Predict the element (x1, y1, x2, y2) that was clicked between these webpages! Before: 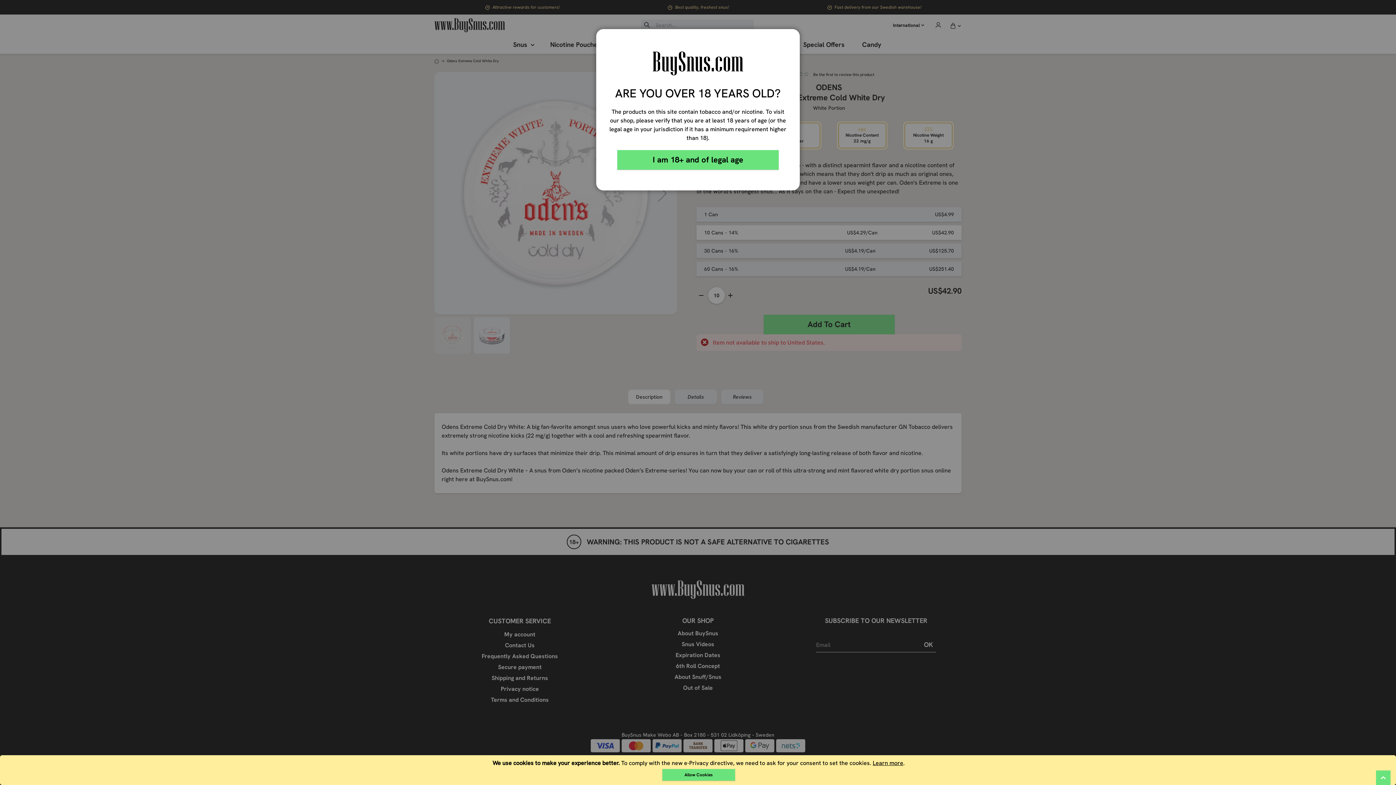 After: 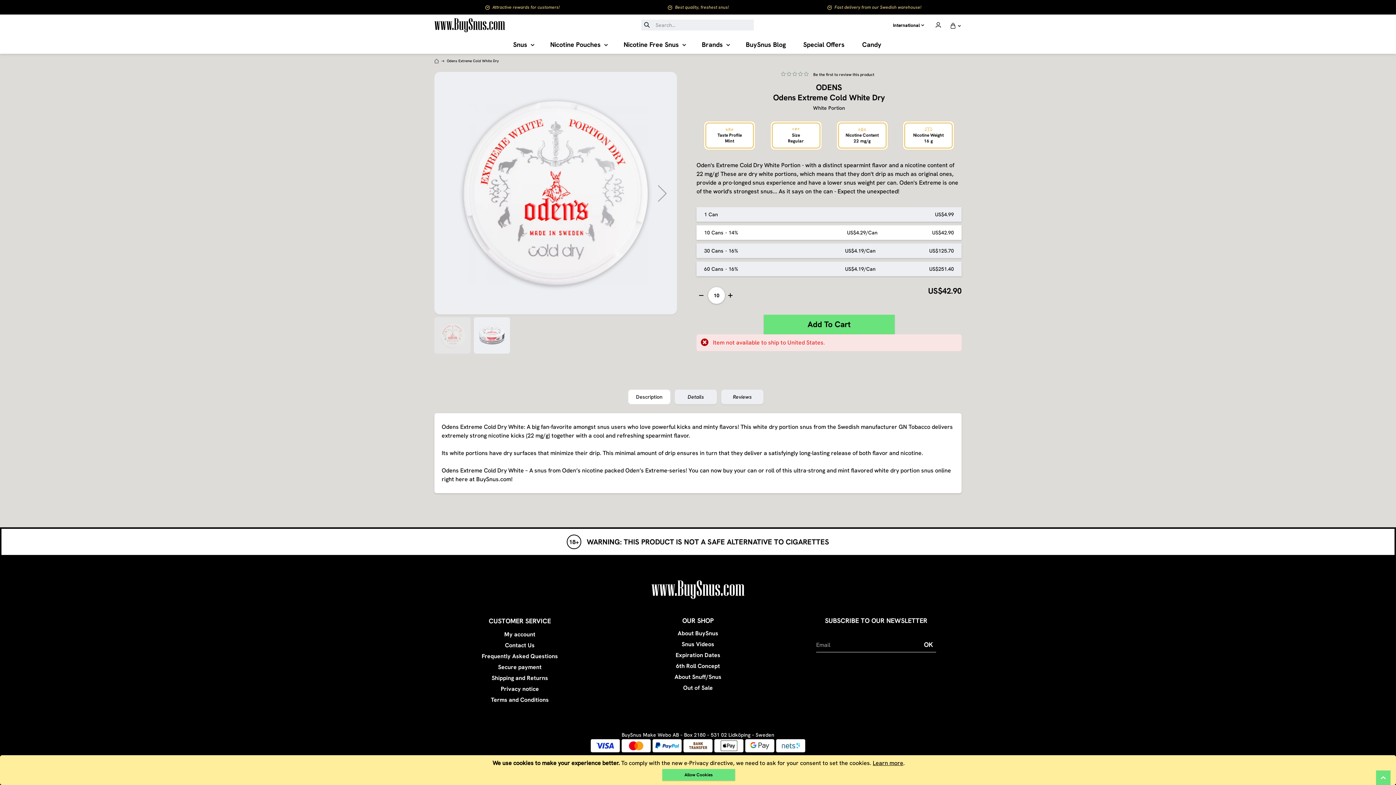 Action: label: I am 18+ and of legal age bbox: (617, 150, 778, 169)